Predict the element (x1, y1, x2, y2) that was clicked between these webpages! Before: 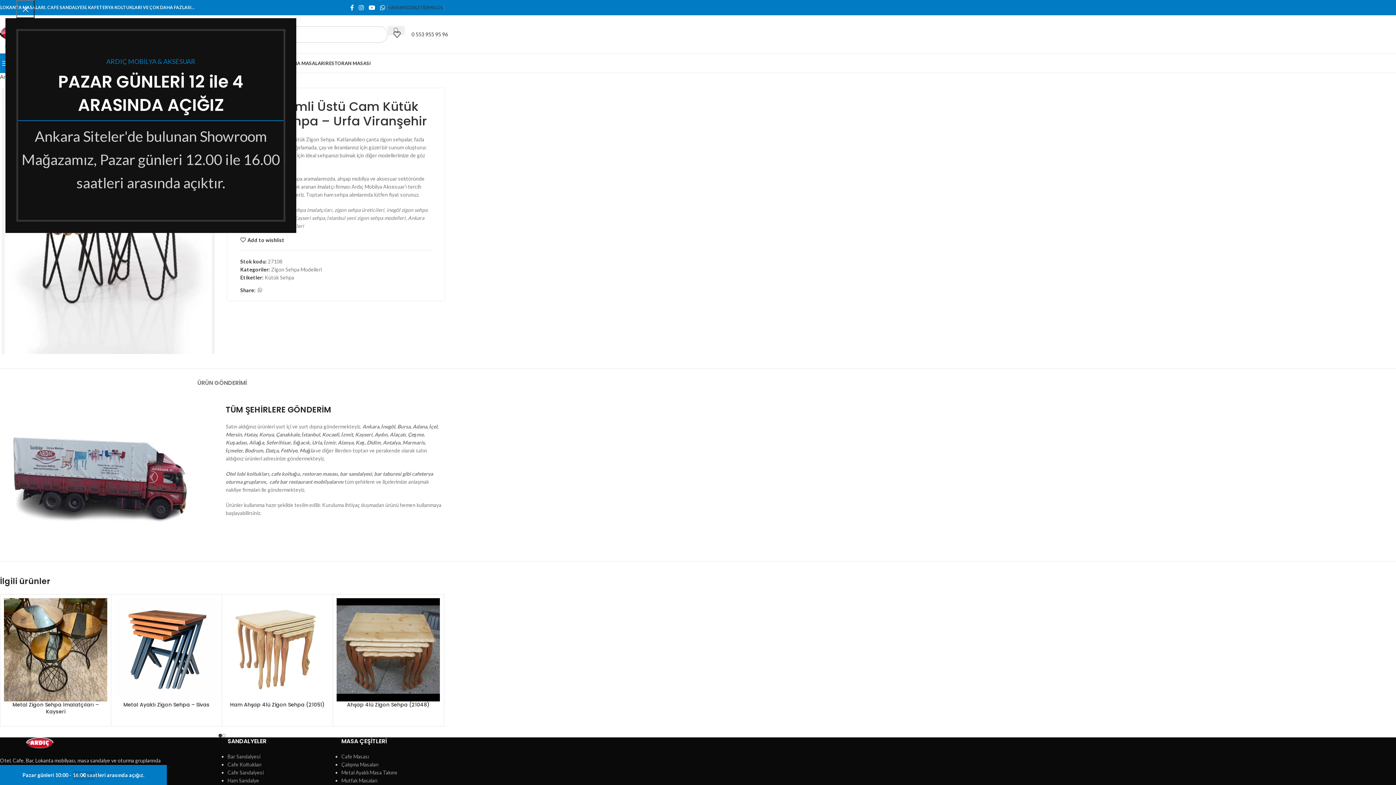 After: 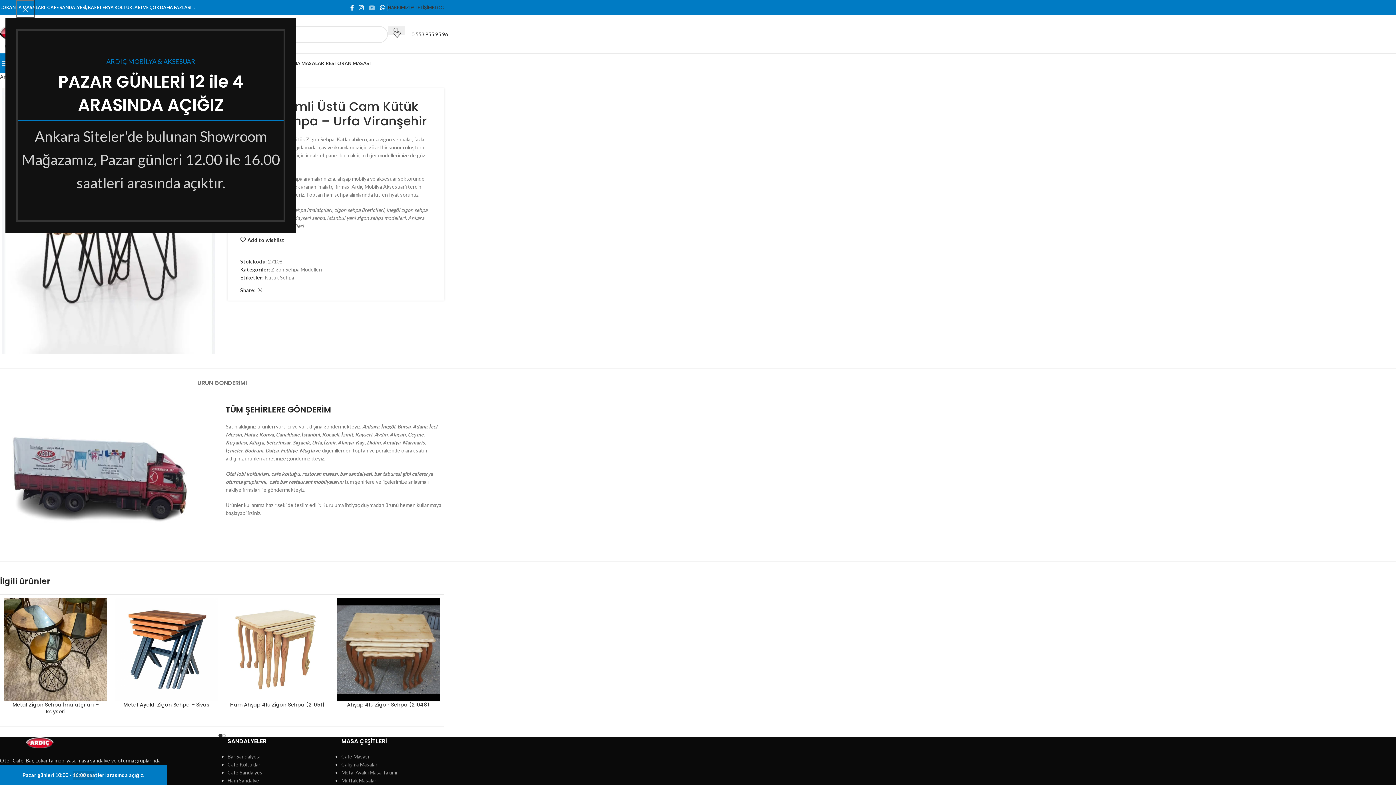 Action: bbox: (366, 2, 377, 13) label: YouTube social link